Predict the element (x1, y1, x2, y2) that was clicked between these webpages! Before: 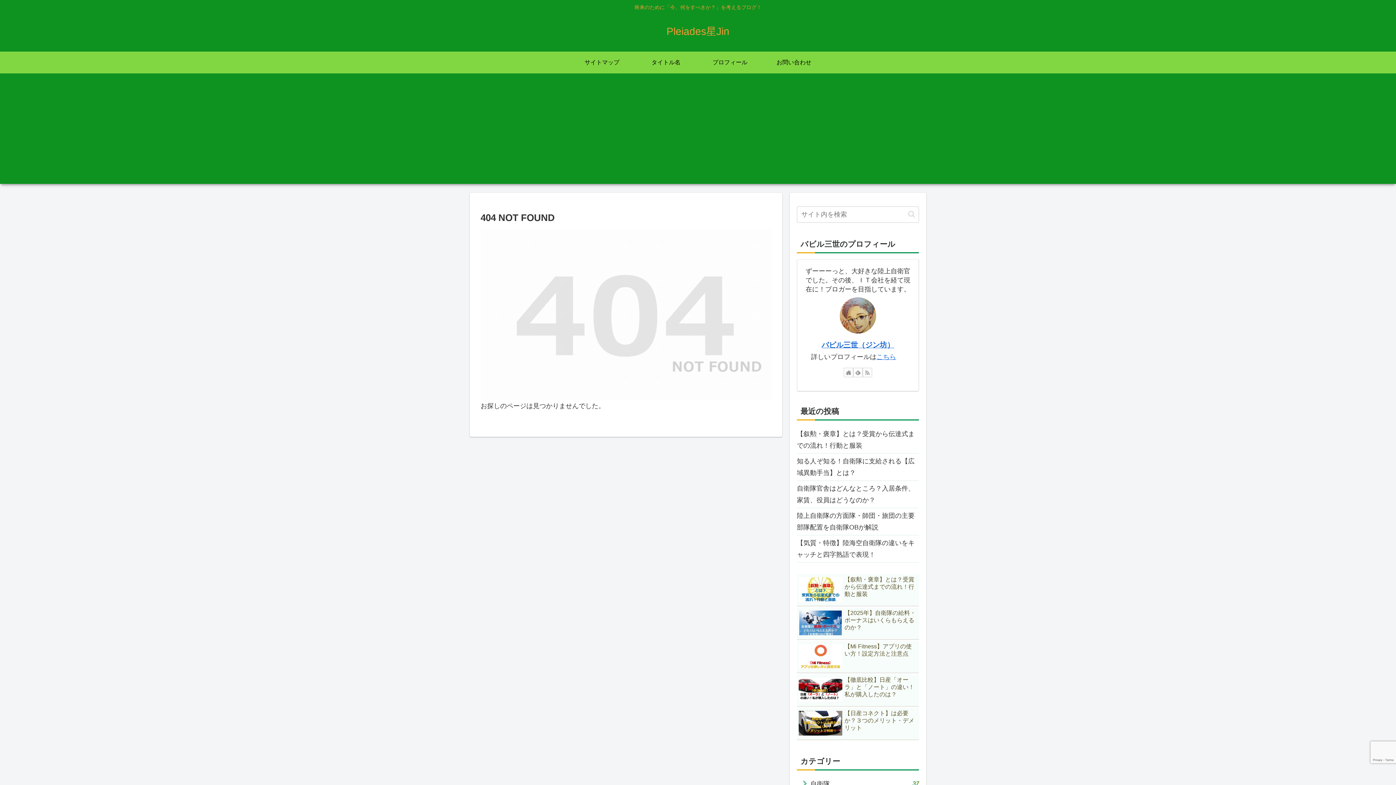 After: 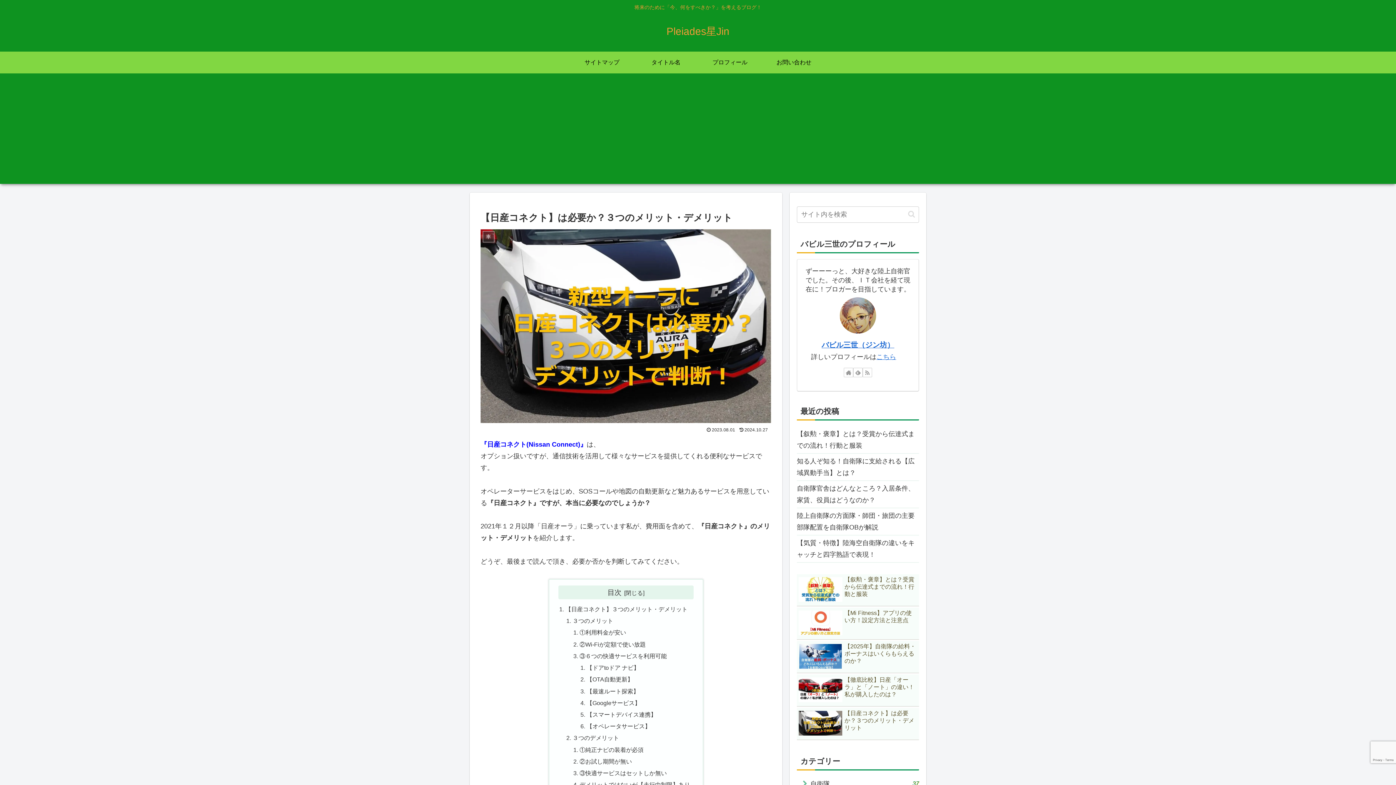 Action: bbox: (797, 708, 919, 740) label: 【日産コネクト】は必要か？３つのメリット・デメリット